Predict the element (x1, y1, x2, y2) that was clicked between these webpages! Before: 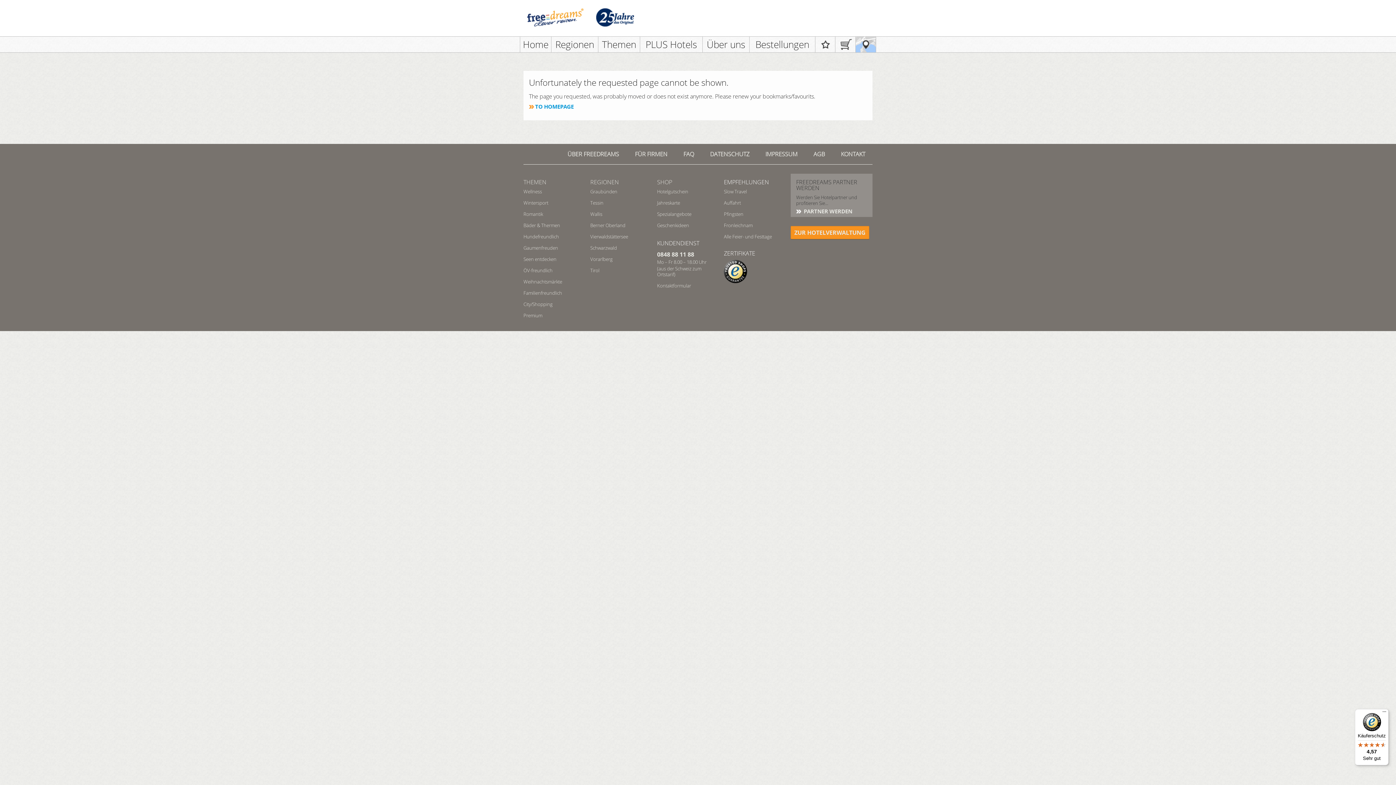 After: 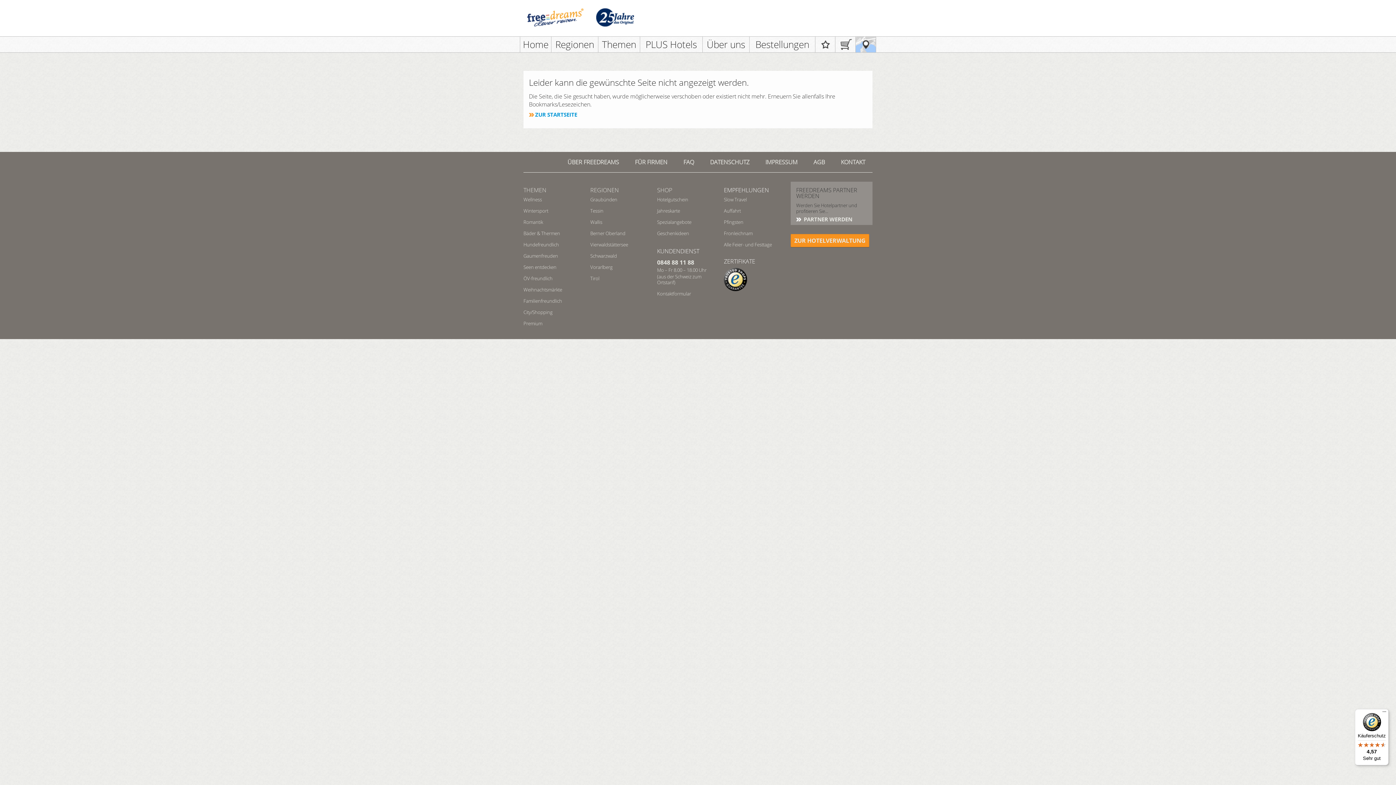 Action: label: Hotelgutschein bbox: (657, 188, 688, 194)